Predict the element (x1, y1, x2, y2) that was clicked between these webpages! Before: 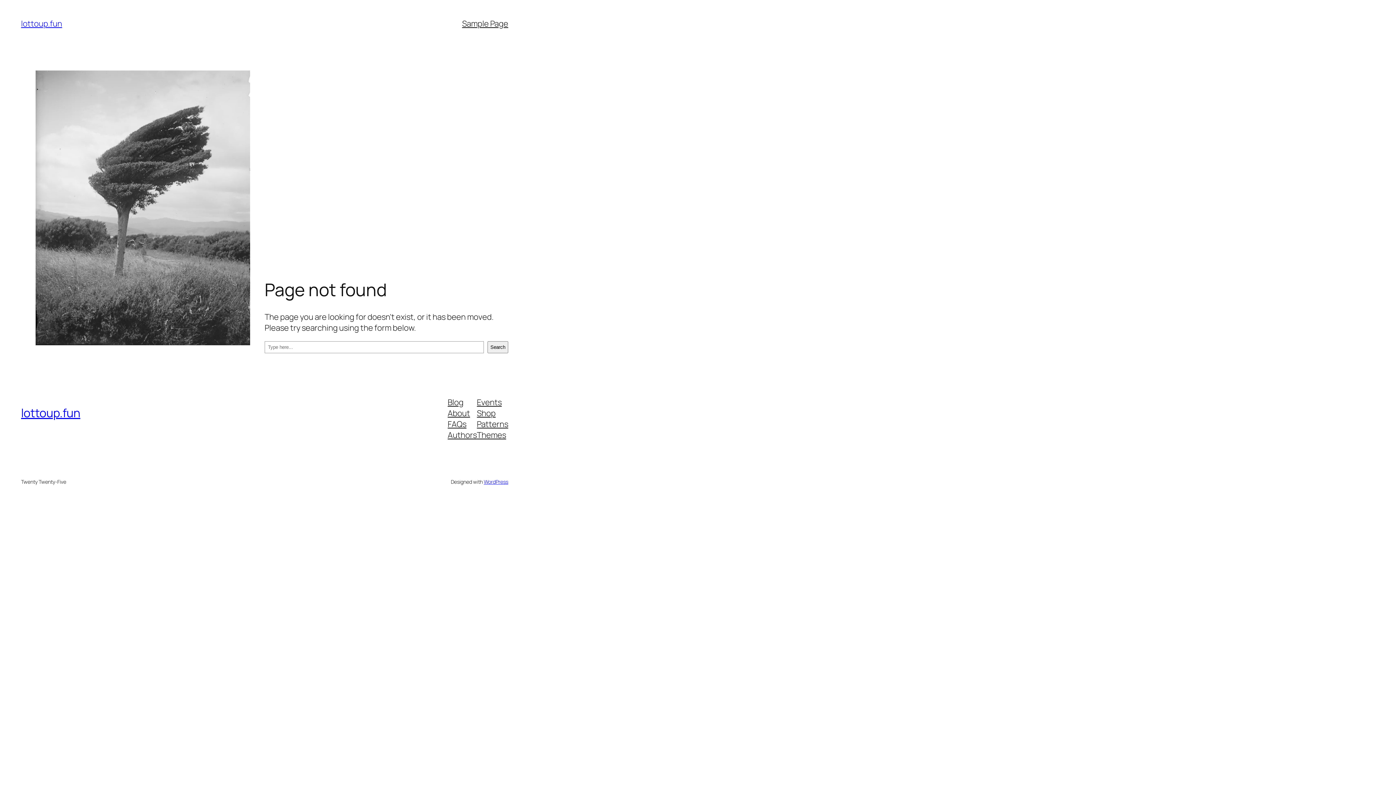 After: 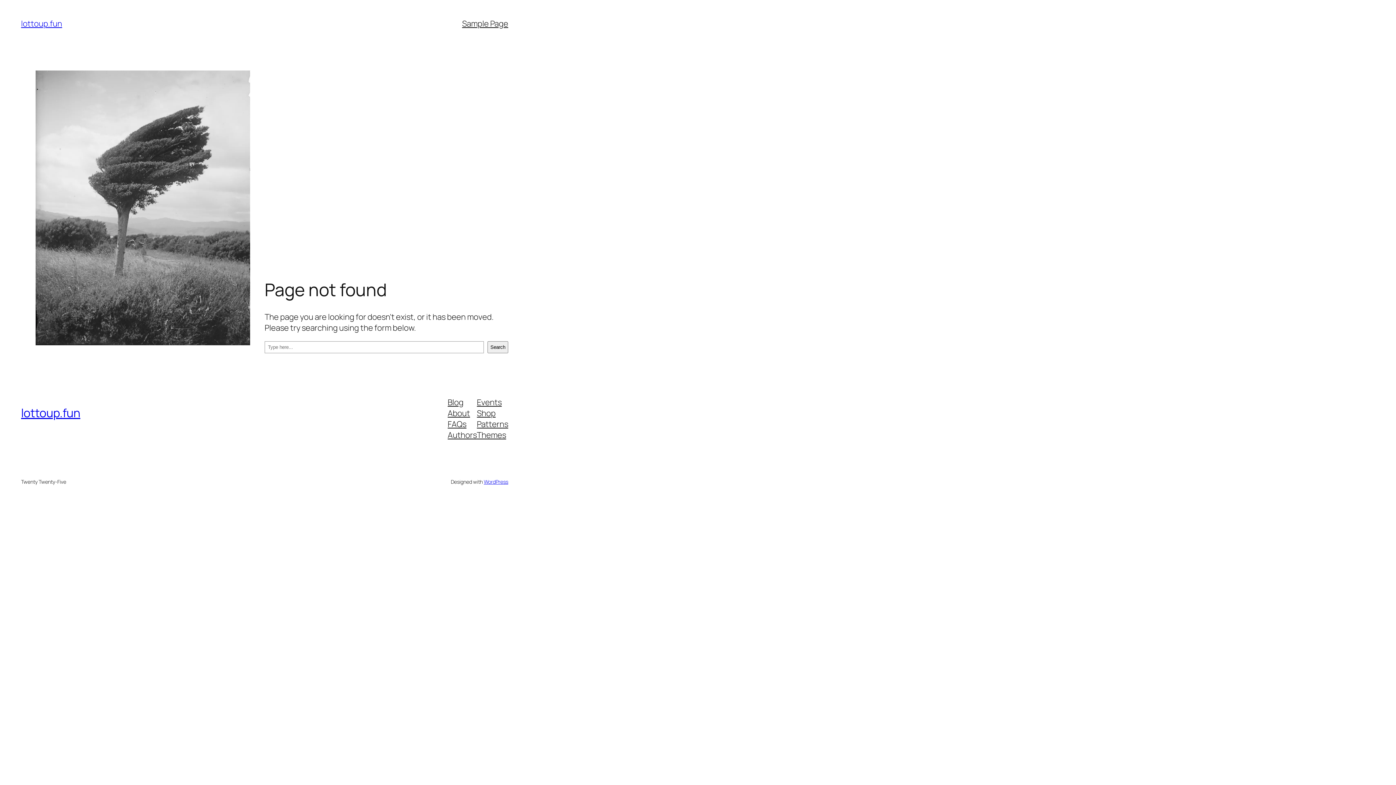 Action: label: Patterns bbox: (477, 418, 508, 429)